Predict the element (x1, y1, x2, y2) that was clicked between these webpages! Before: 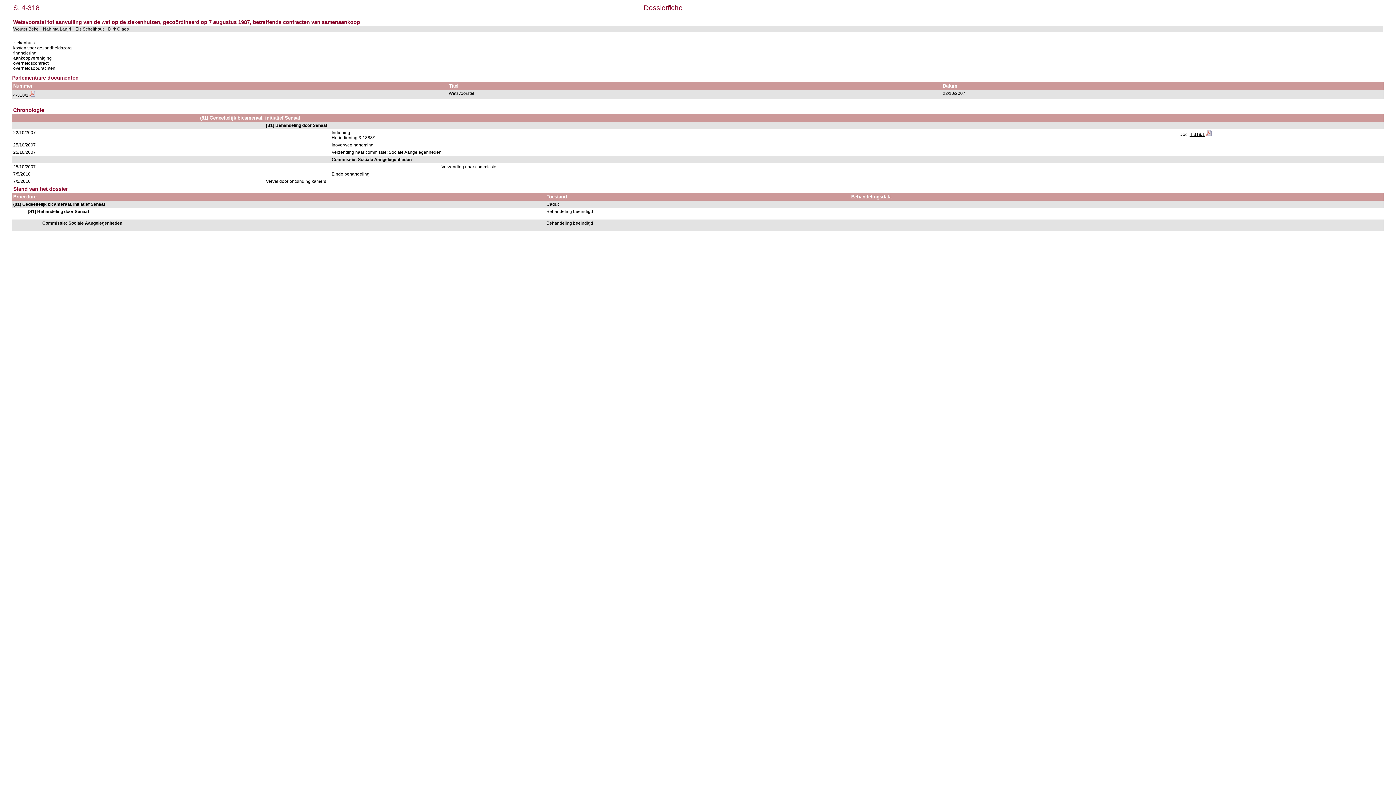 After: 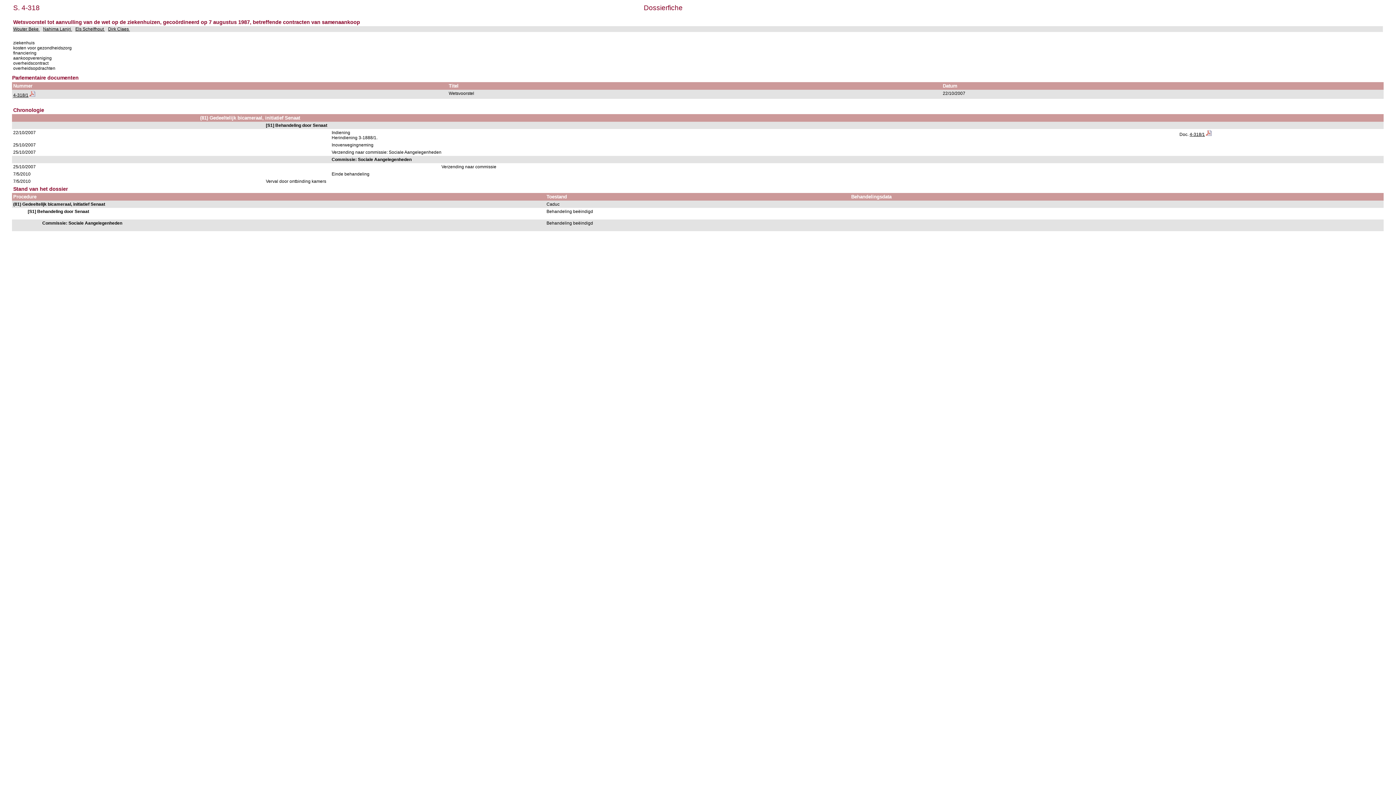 Action: bbox: (29, 92, 35, 97)